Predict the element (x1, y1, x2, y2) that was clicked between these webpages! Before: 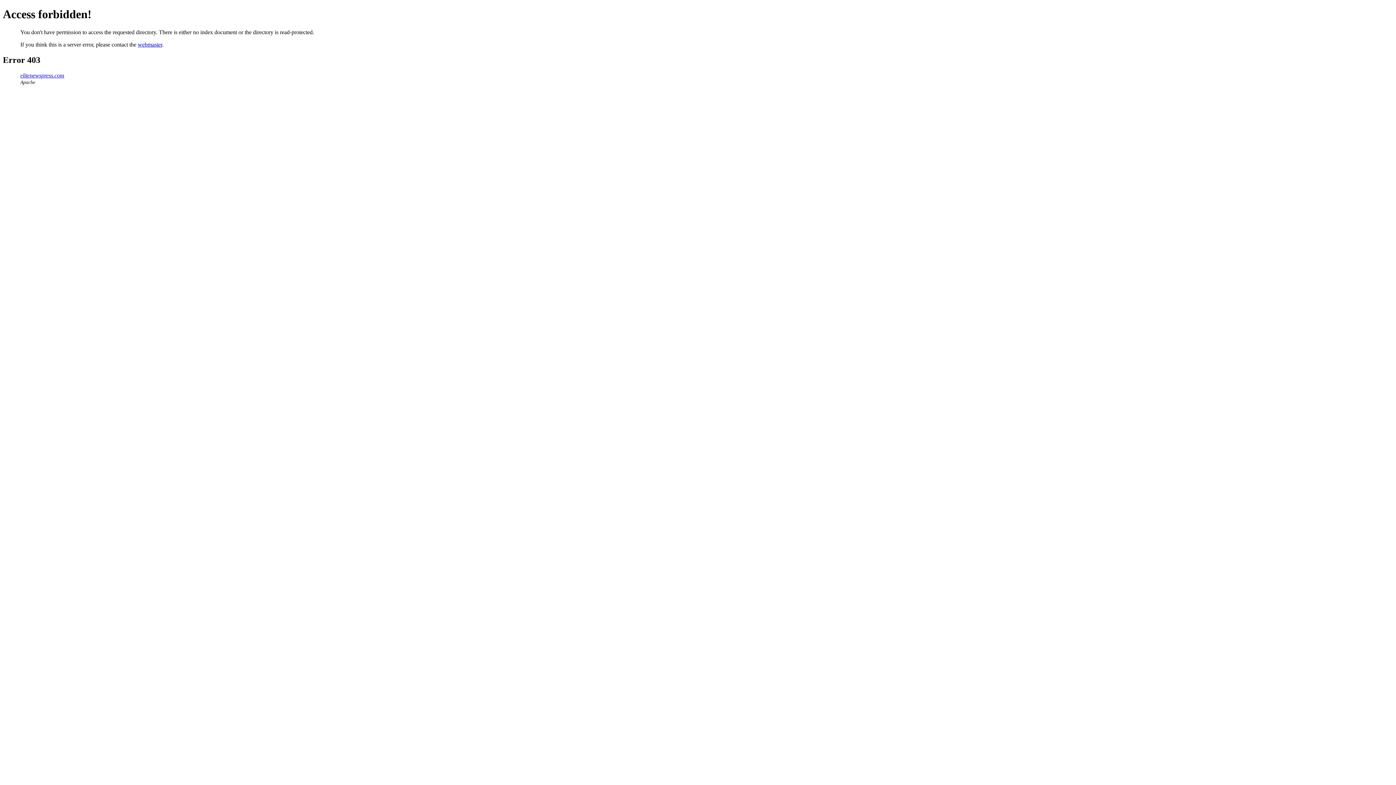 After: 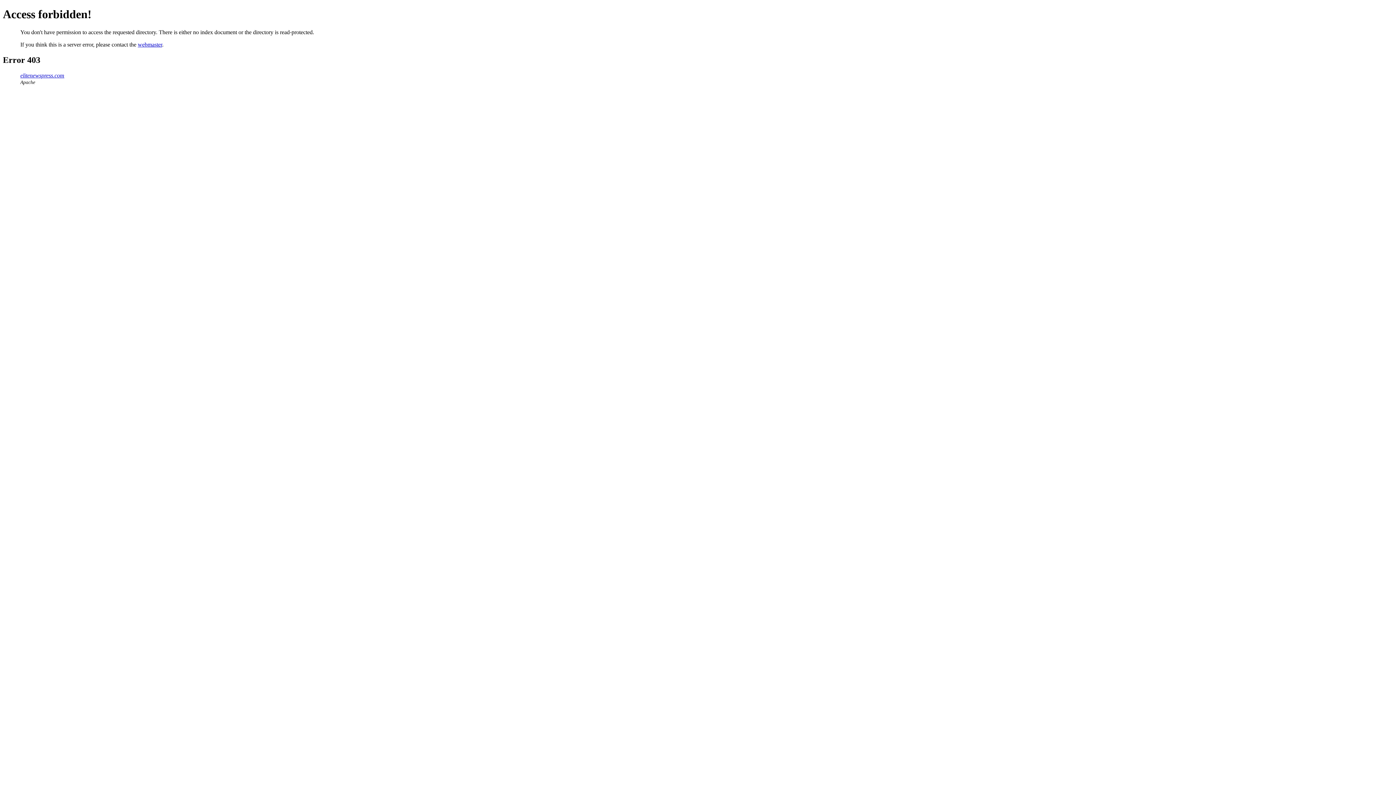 Action: label: webmaster bbox: (137, 41, 162, 47)